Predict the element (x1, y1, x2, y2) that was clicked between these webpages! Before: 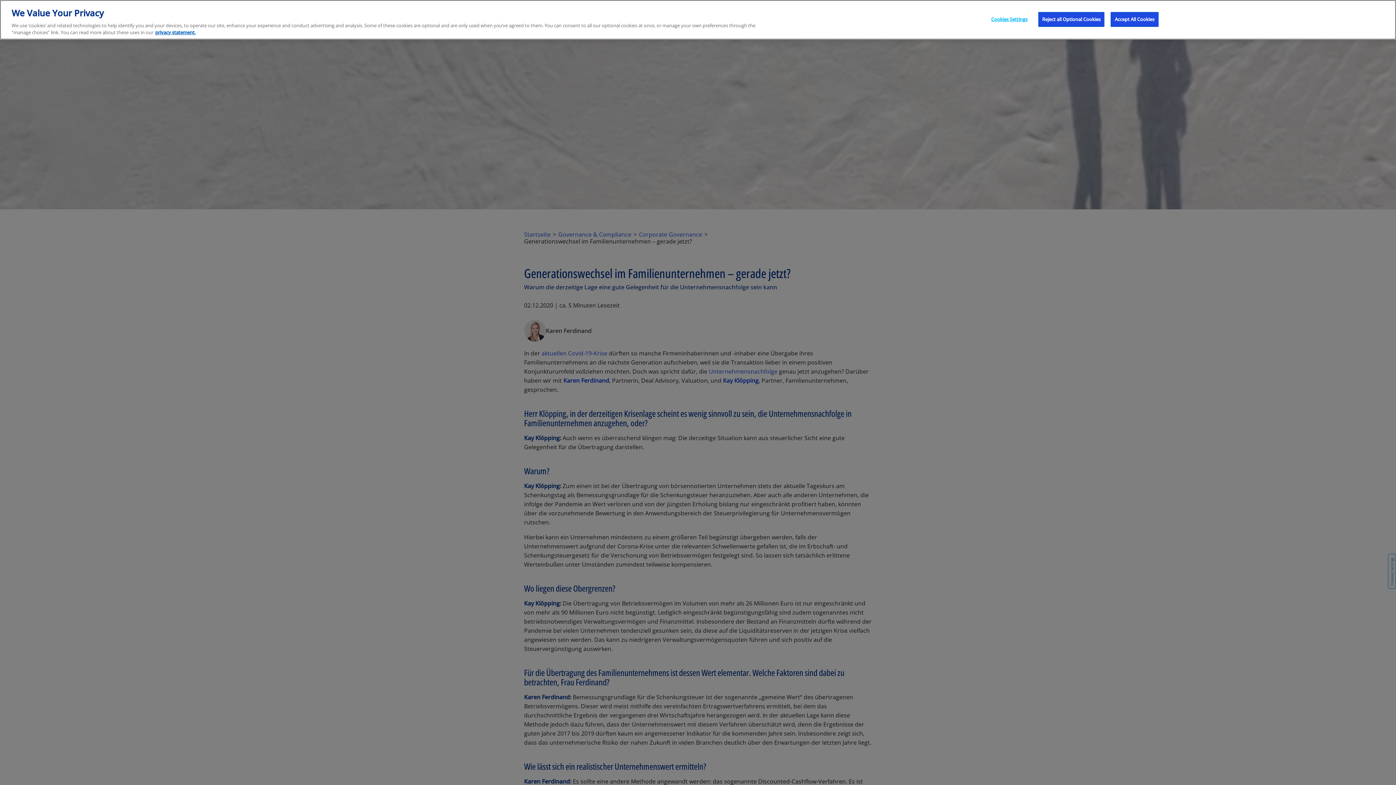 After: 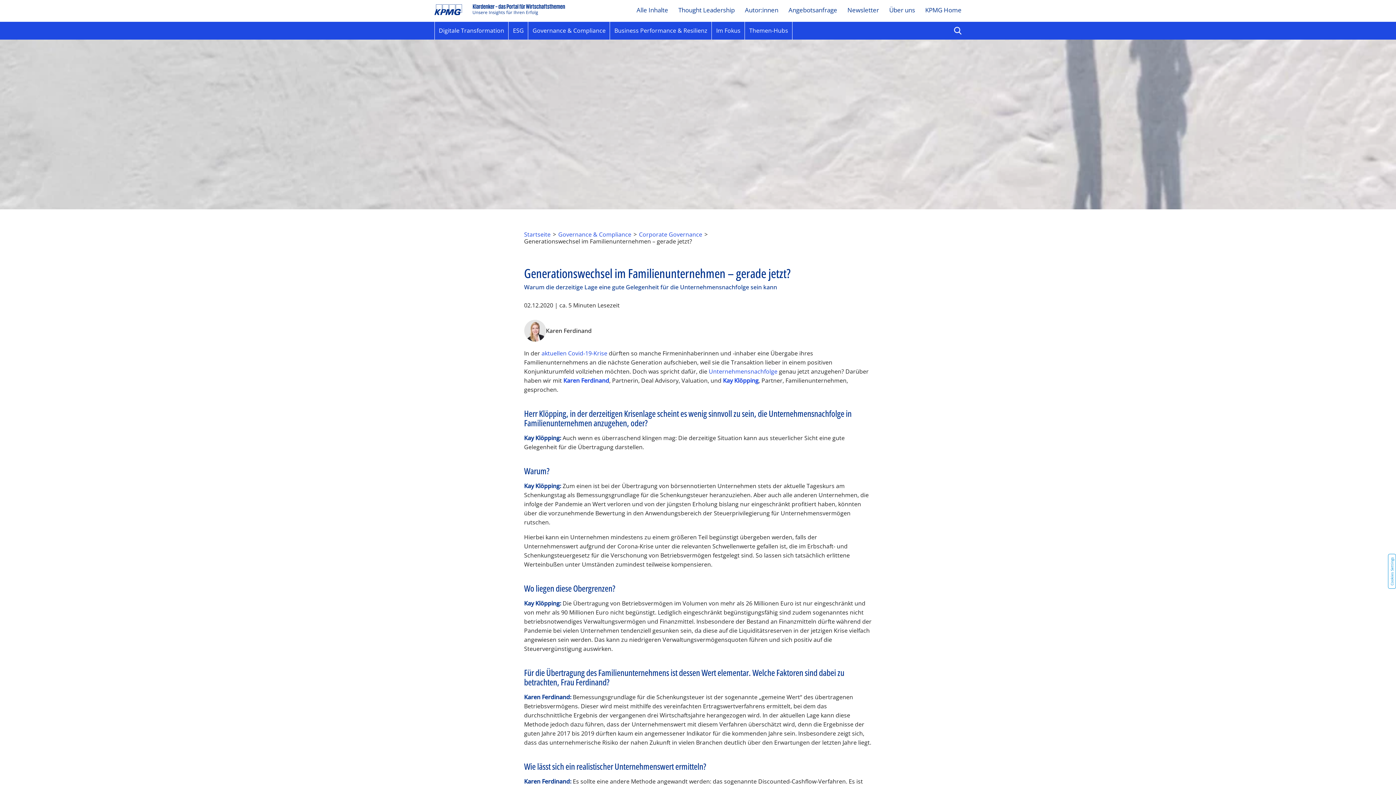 Action: label: Reject all Optional Cookies bbox: (1038, 11, 1104, 26)